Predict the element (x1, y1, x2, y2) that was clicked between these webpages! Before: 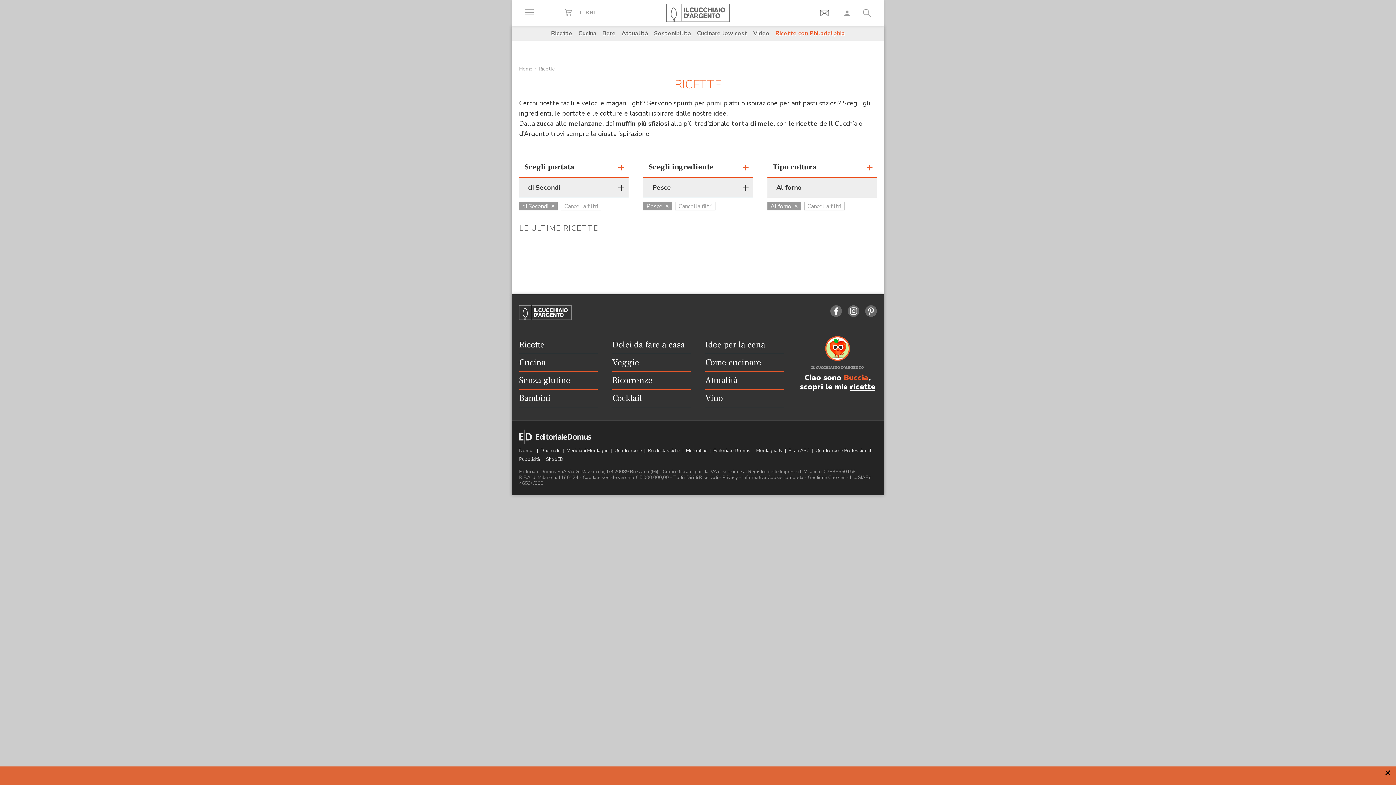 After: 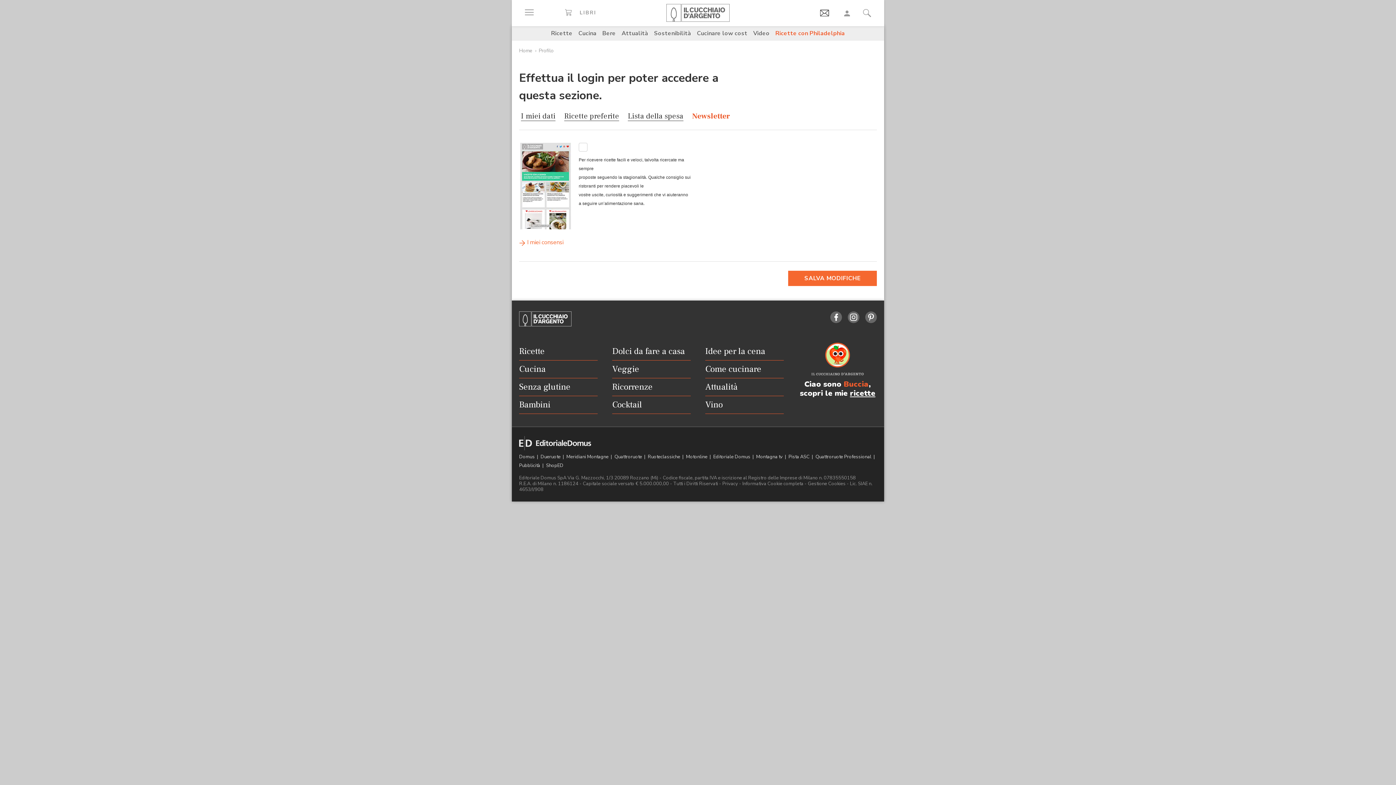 Action: bbox: (820, 8, 831, 17)